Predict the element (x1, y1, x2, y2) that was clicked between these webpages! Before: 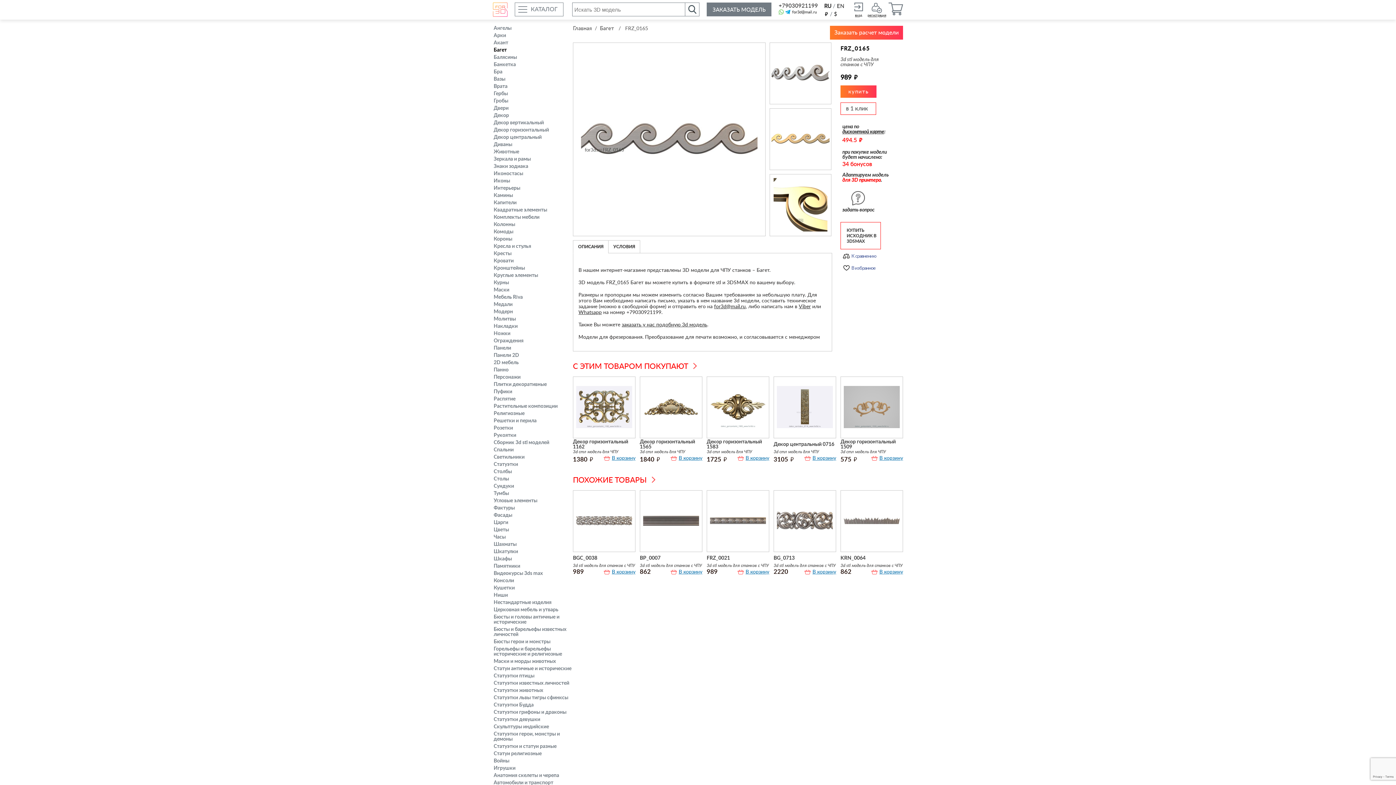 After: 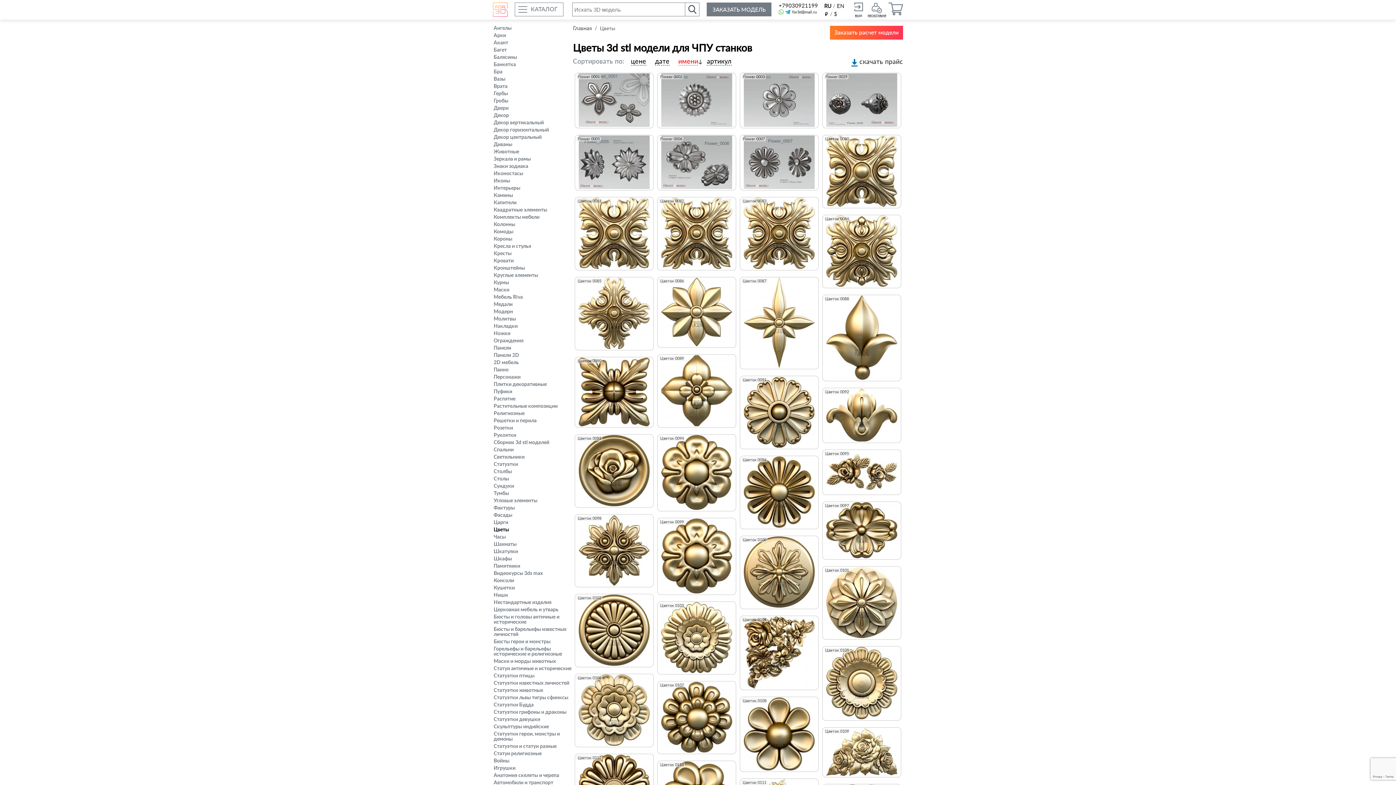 Action: label: Цветы bbox: (493, 527, 509, 532)